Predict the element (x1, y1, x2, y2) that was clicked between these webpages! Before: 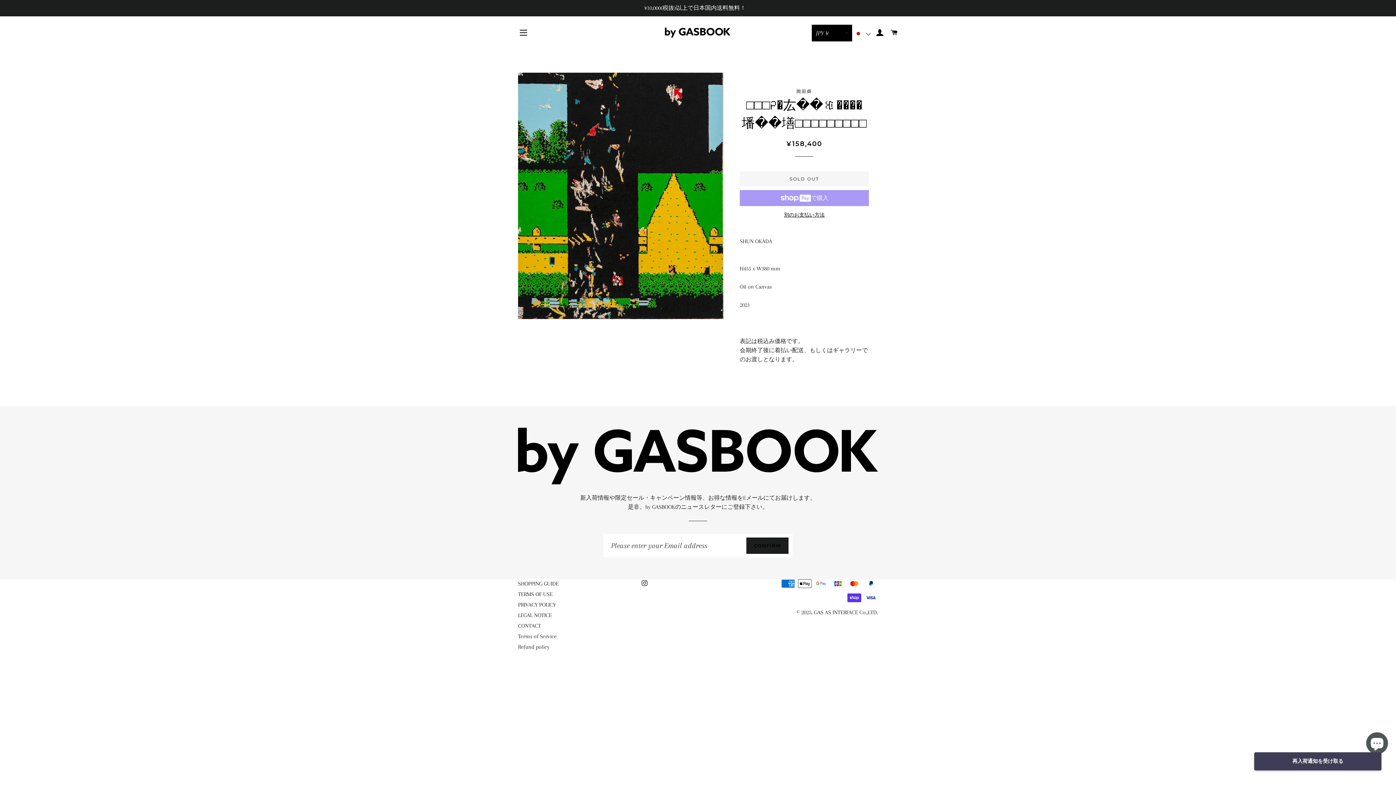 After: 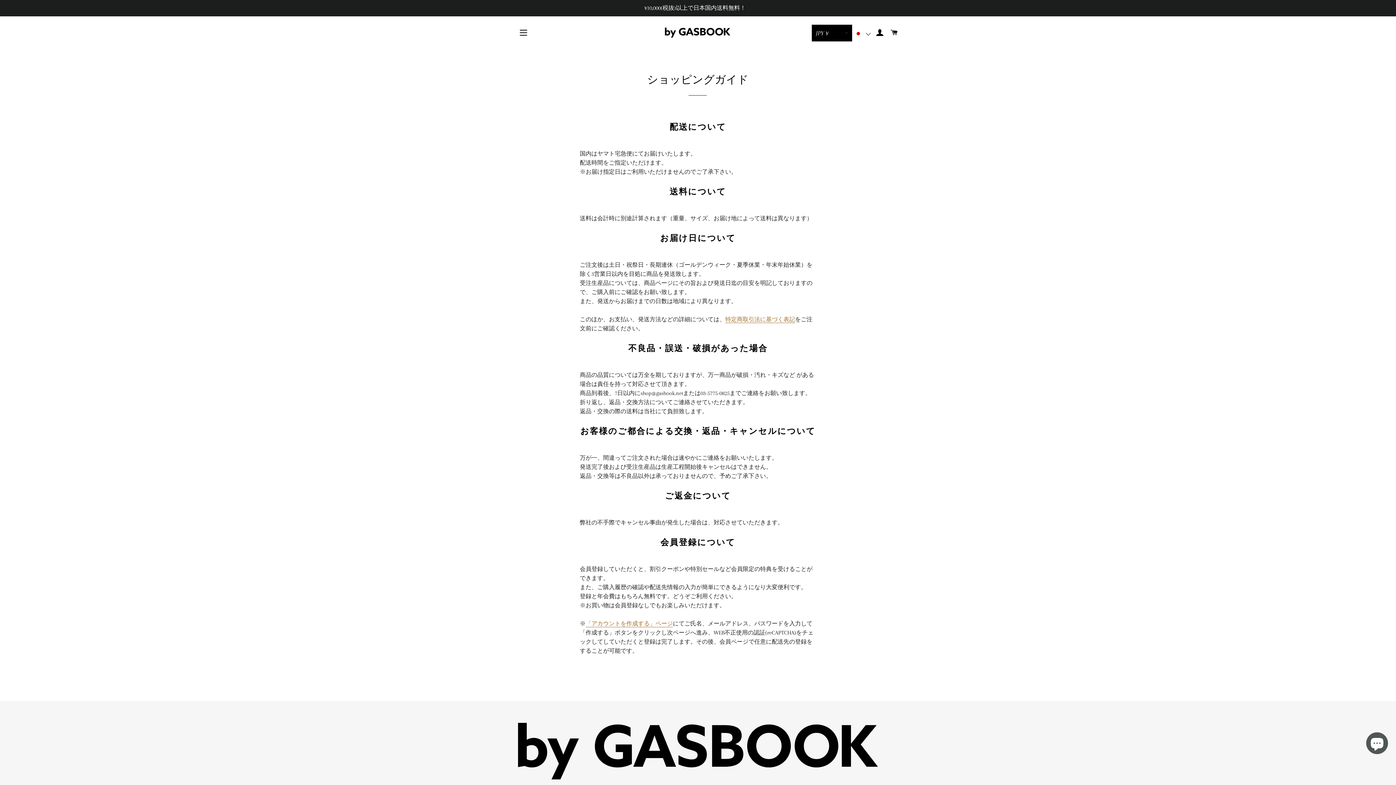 Action: label: SHOPPING GUIDE bbox: (518, 580, 558, 587)